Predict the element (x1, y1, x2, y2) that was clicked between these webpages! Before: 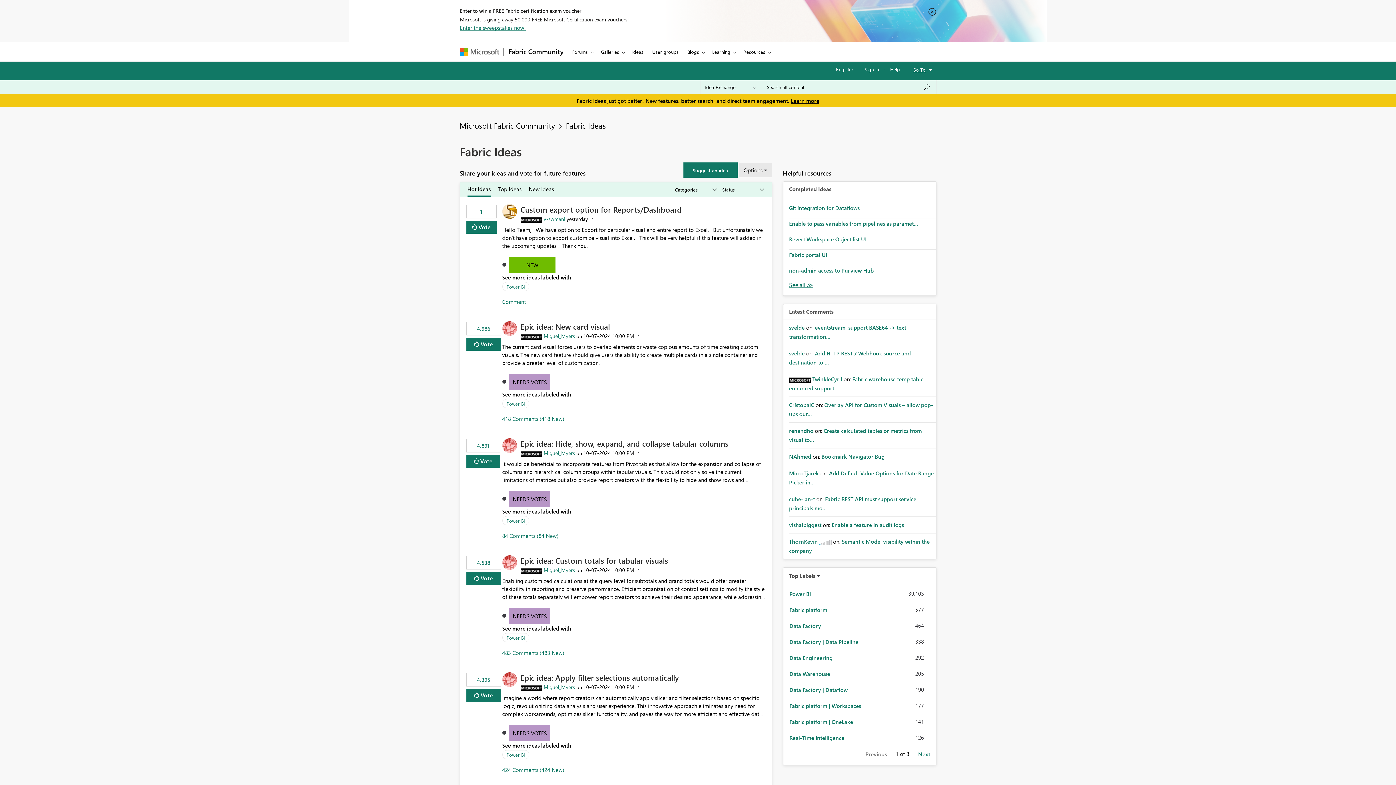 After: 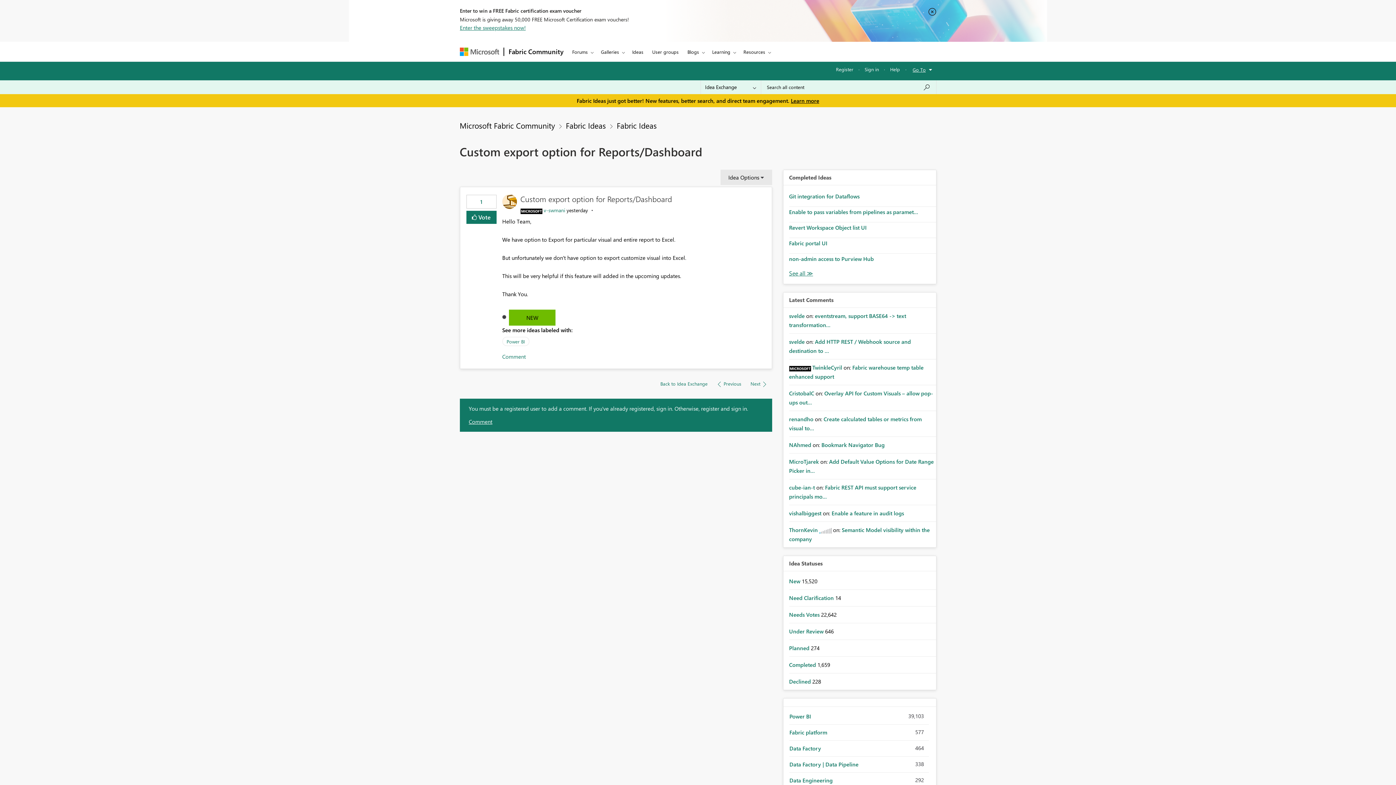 Action: bbox: (520, 204, 682, 215) label: Custom export option for Reports/Dashboard